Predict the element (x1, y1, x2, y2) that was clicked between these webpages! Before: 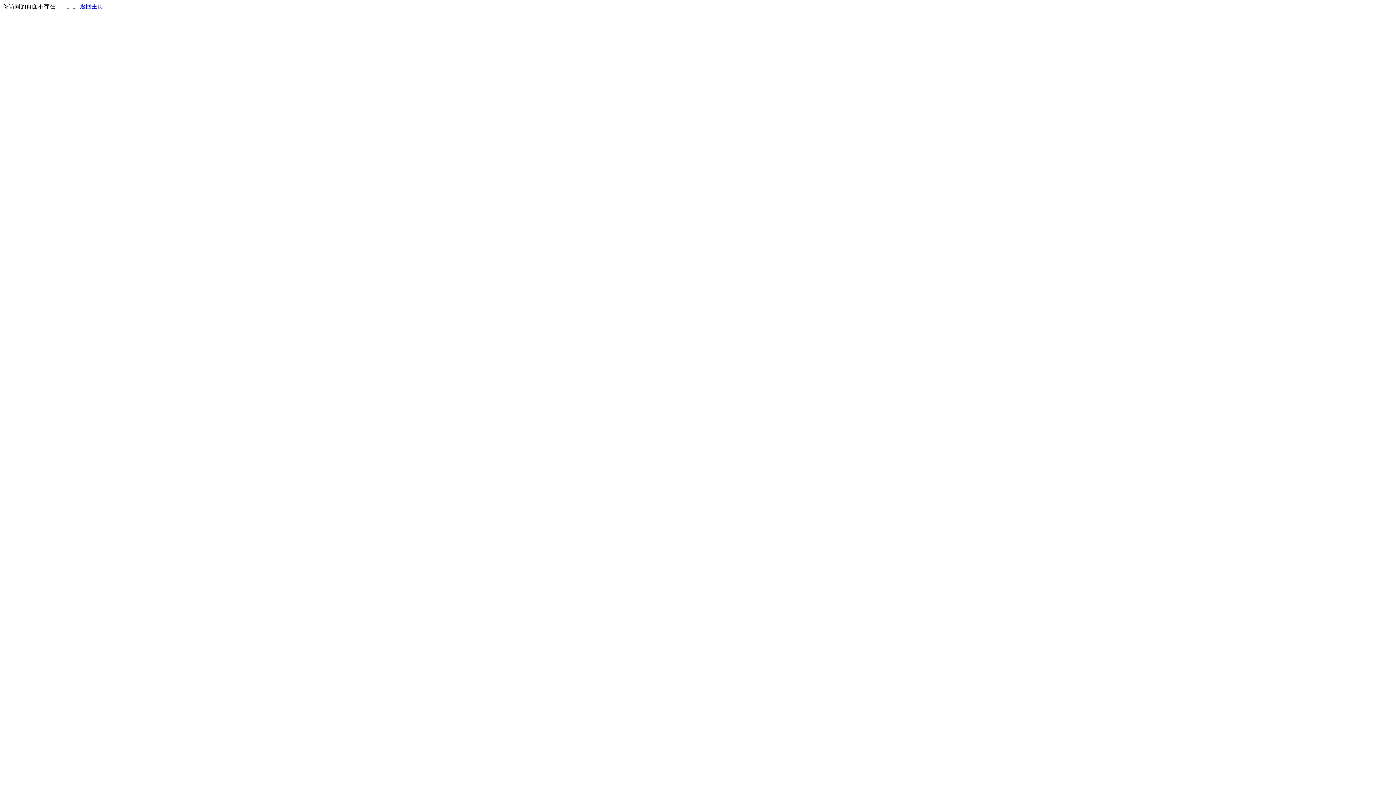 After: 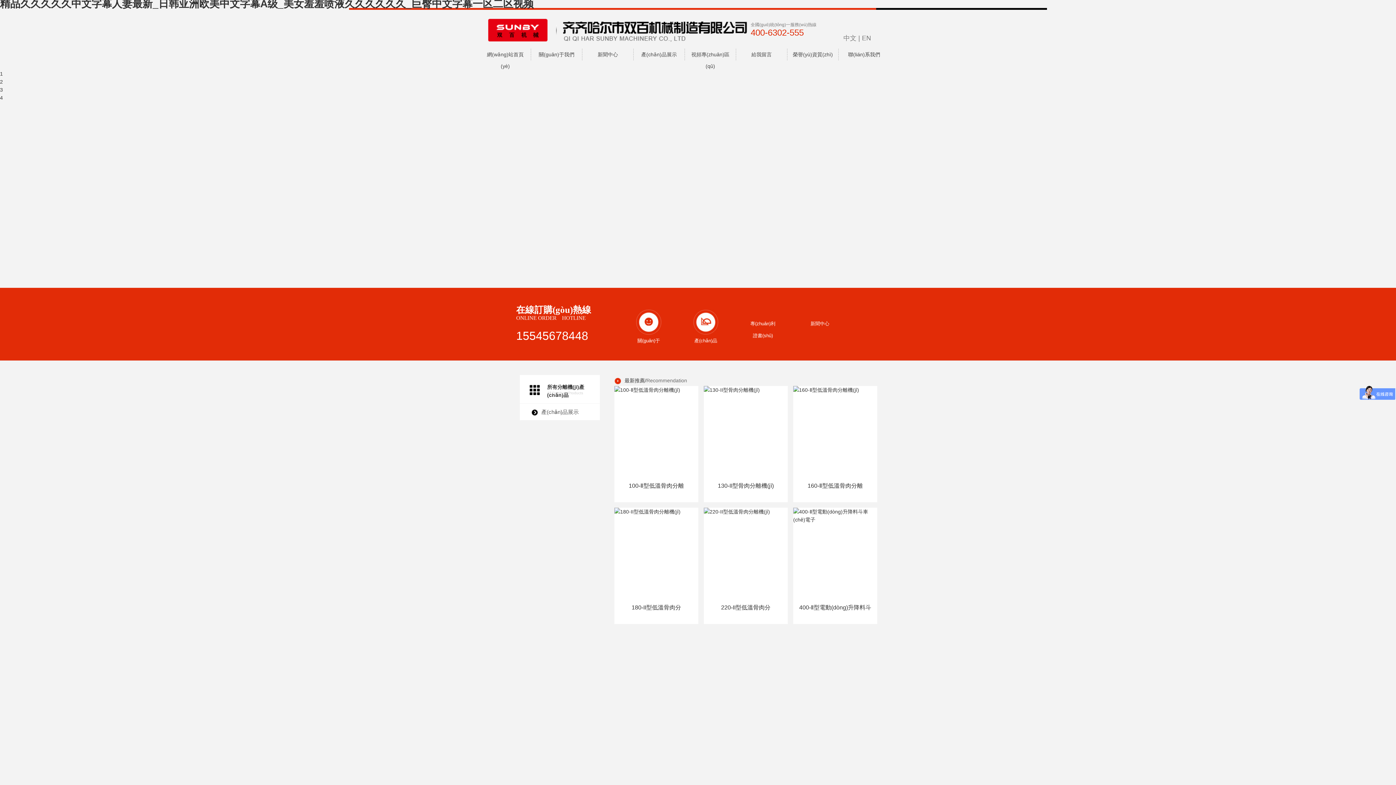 Action: label: 返回主页 bbox: (80, 3, 103, 9)